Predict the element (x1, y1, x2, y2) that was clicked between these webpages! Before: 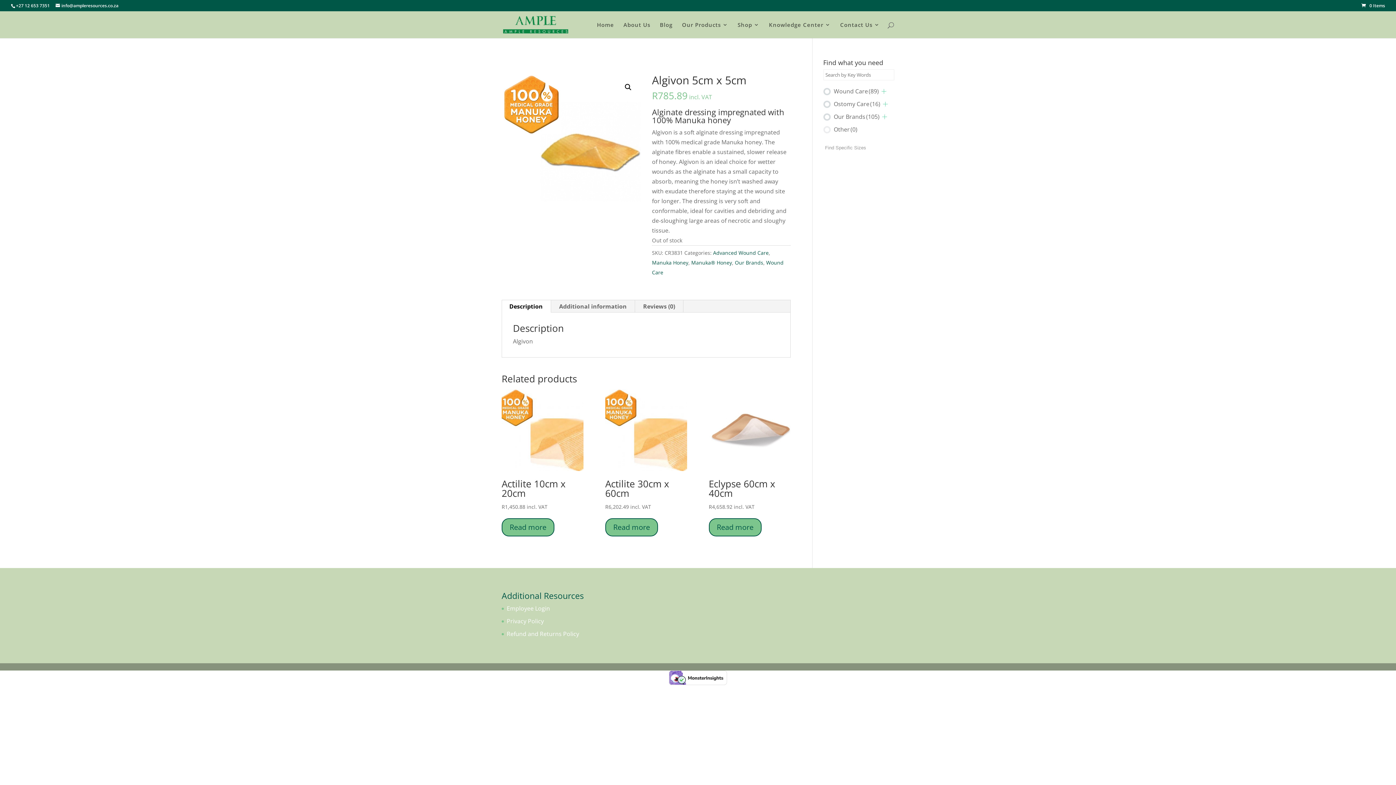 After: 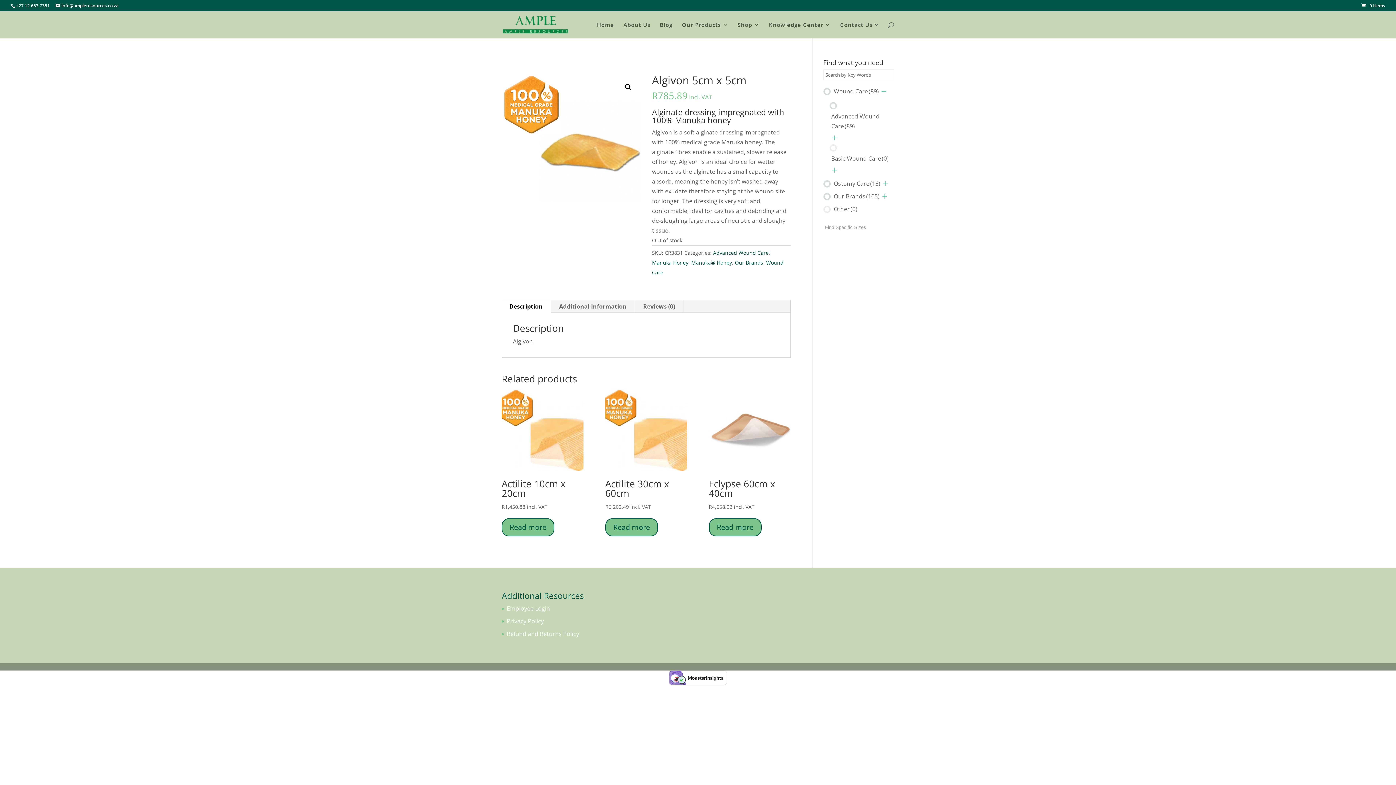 Action: bbox: (881, 89, 886, 93)